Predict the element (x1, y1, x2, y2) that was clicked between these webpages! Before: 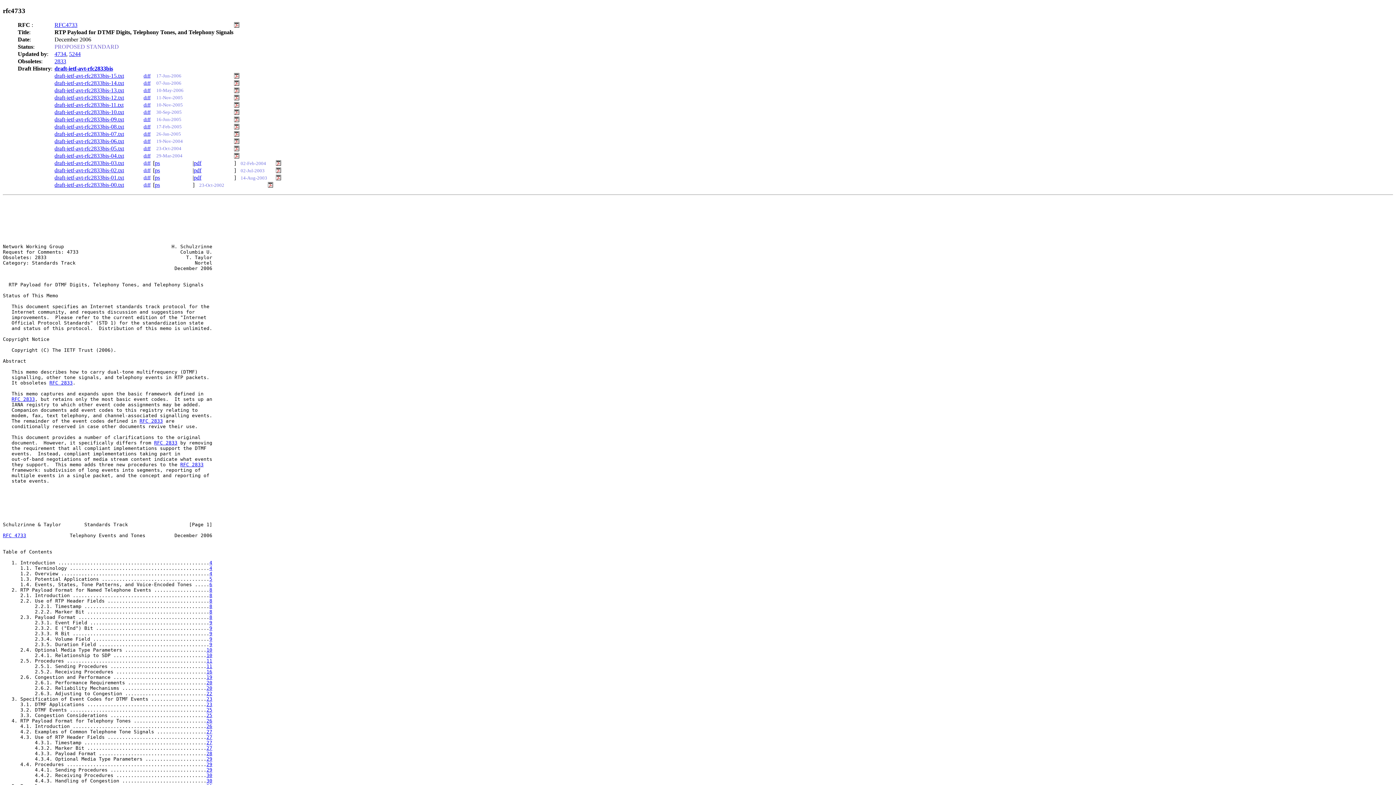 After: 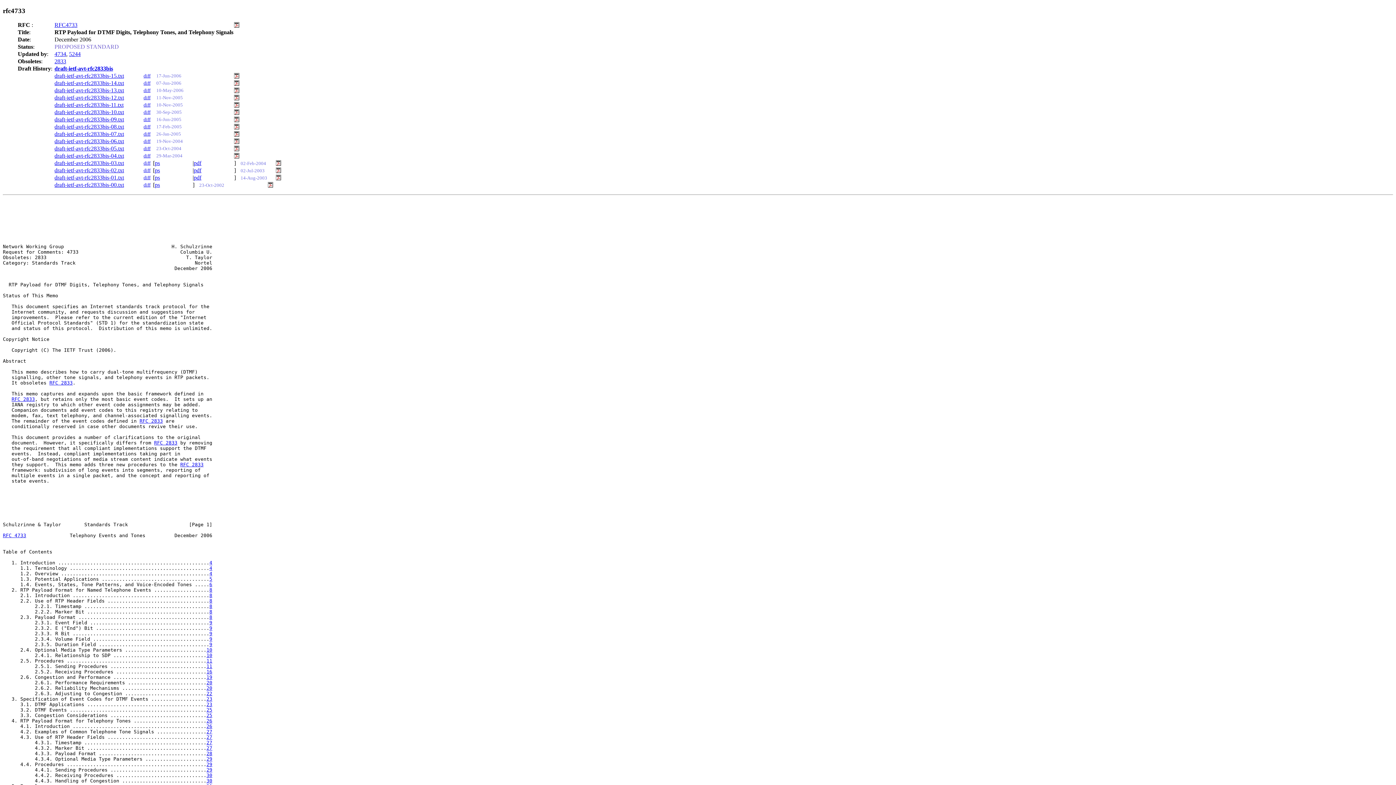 Action: label: pdf bbox: (193, 160, 201, 166)